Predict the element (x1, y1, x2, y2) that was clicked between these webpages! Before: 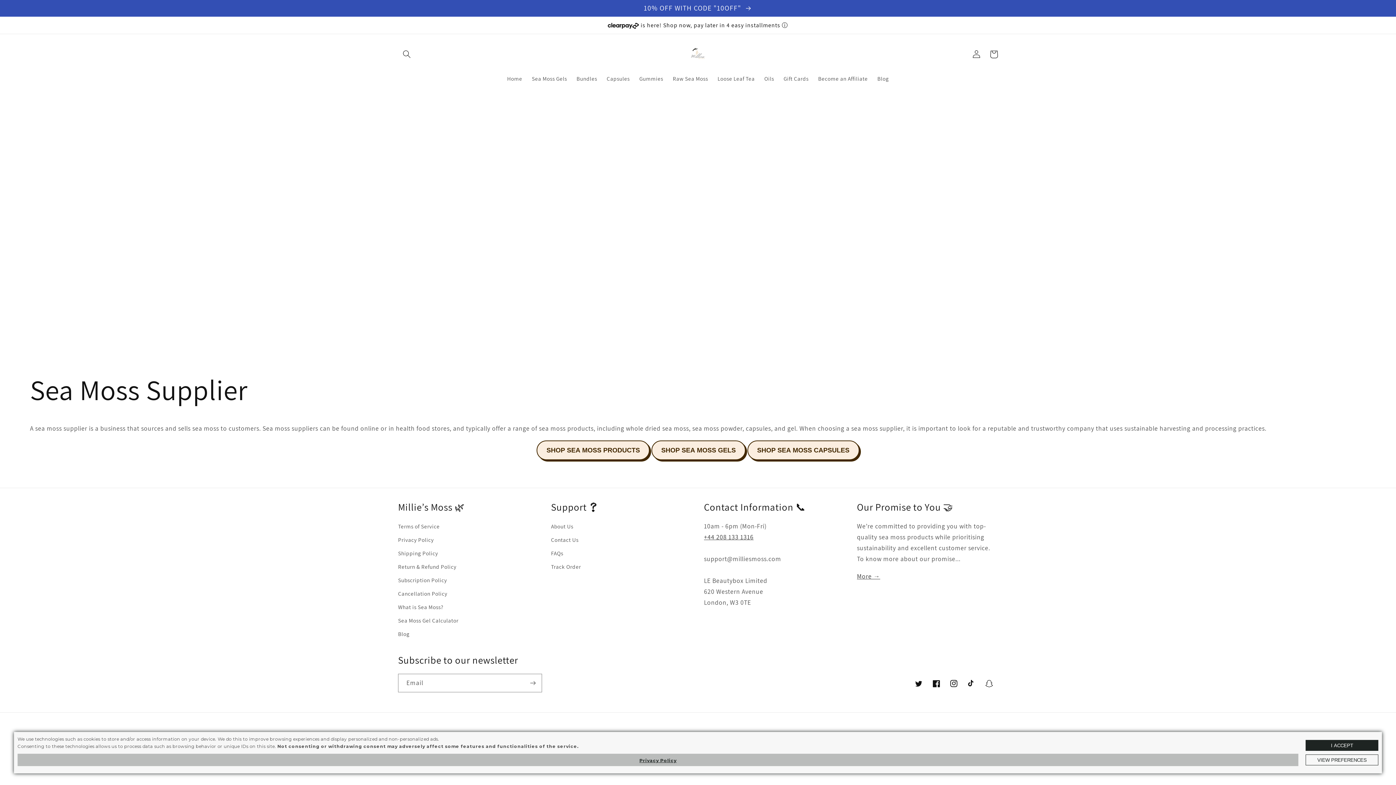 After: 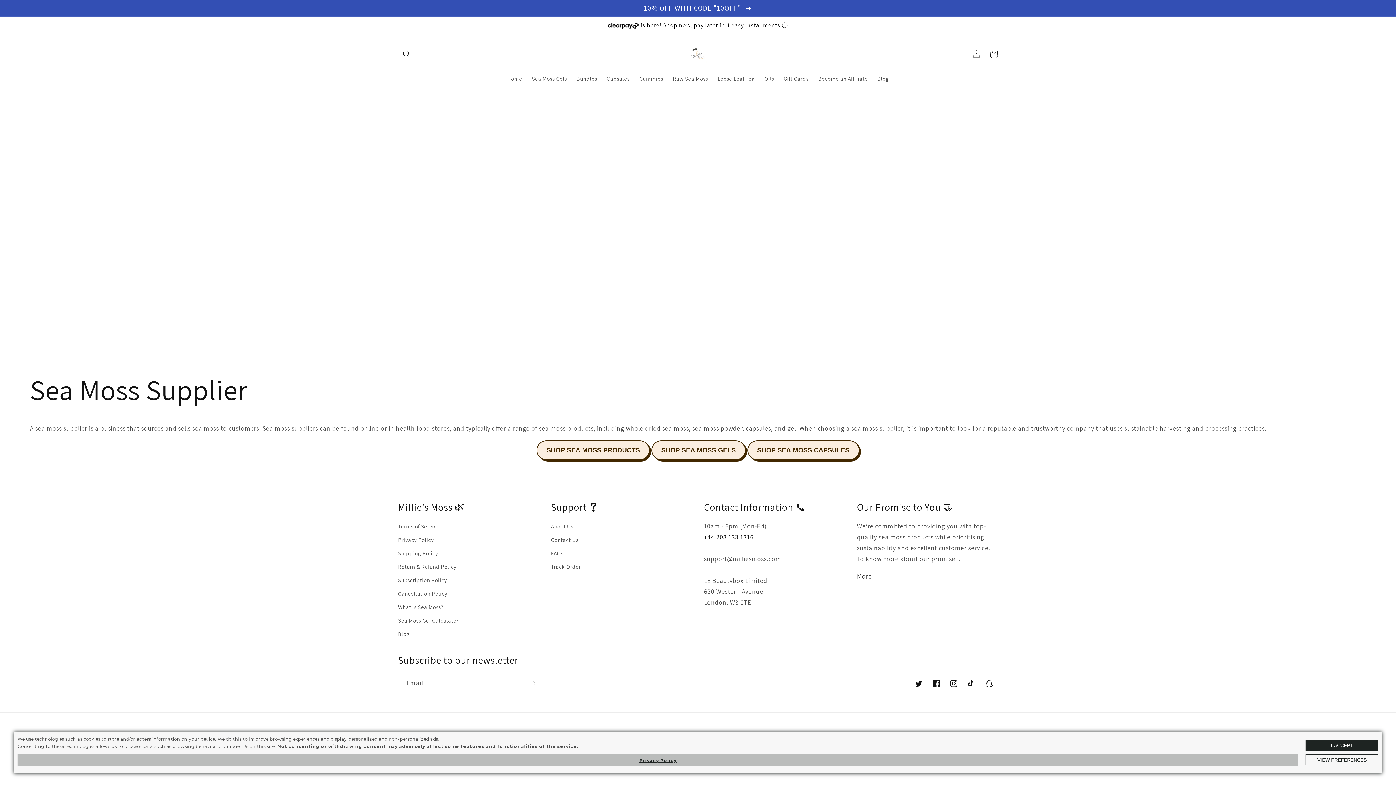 Action: bbox: (704, 533, 753, 541) label: 
+44 208 133 1316
